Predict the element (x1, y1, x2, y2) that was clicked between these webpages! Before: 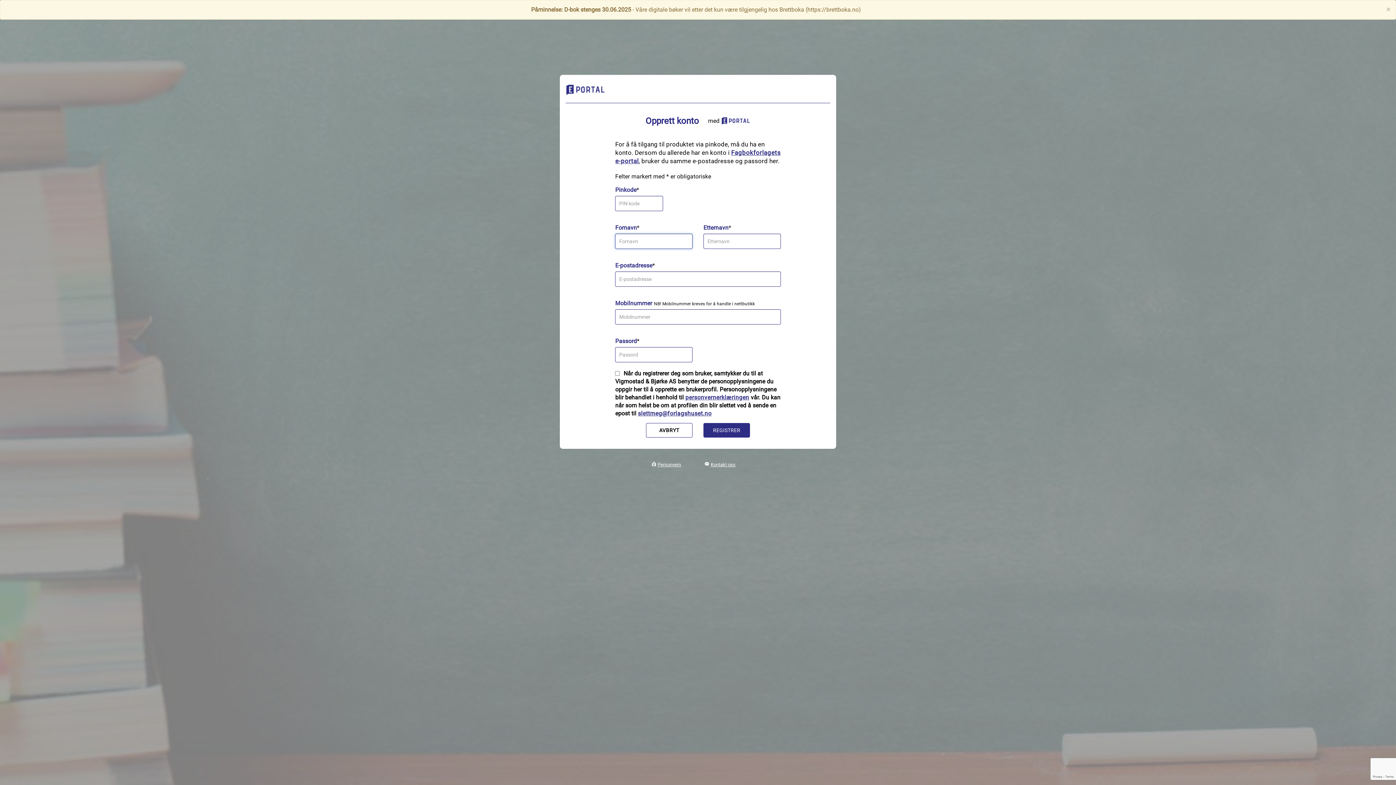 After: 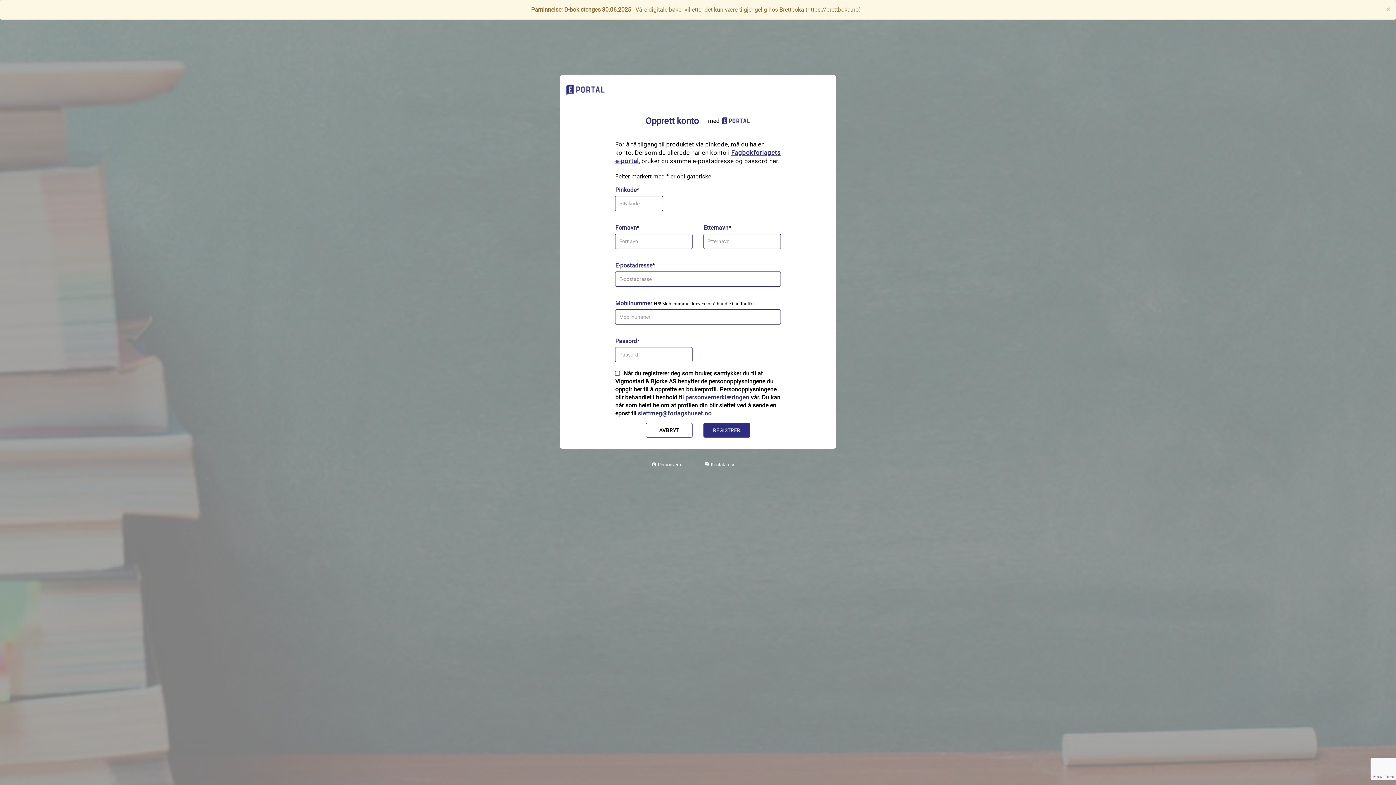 Action: label: personvernerklæringen bbox: (685, 394, 749, 401)